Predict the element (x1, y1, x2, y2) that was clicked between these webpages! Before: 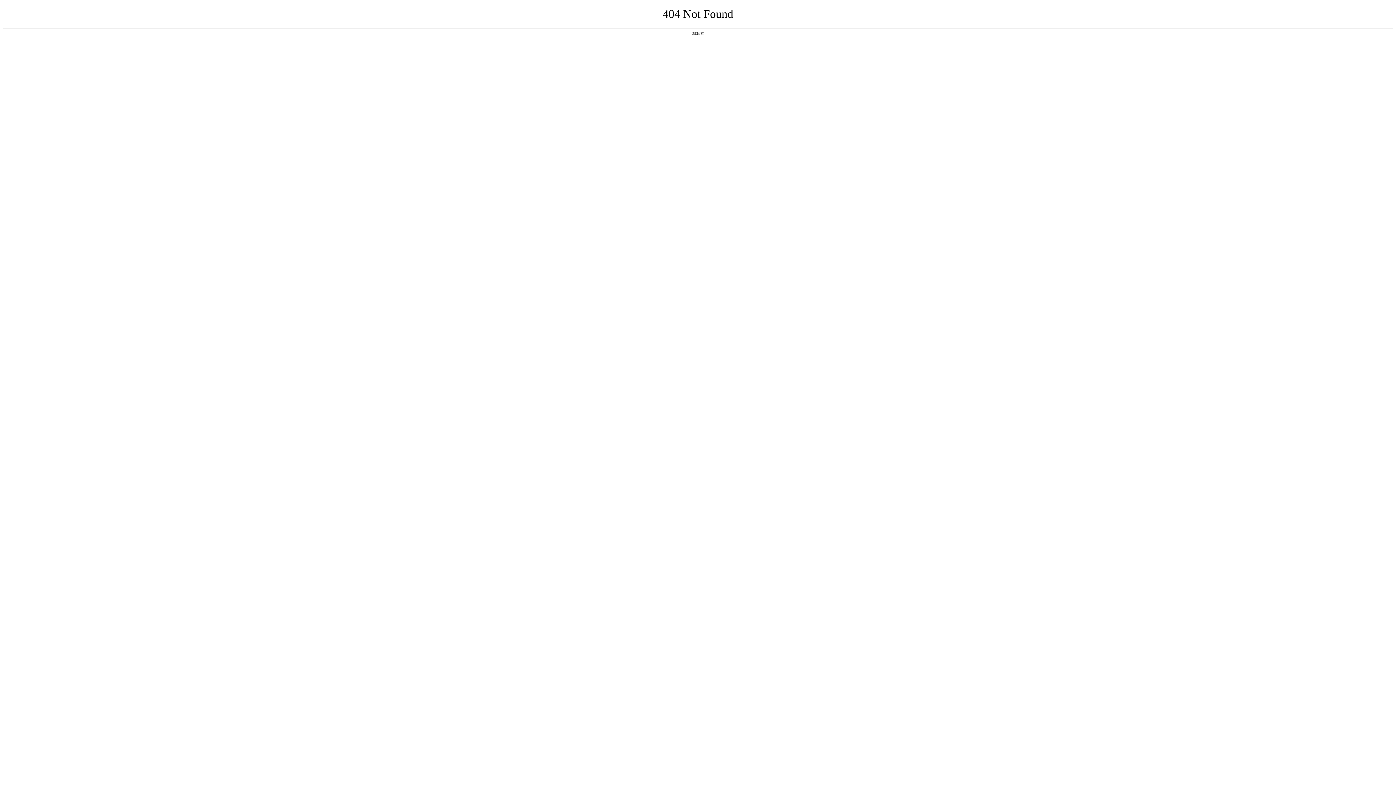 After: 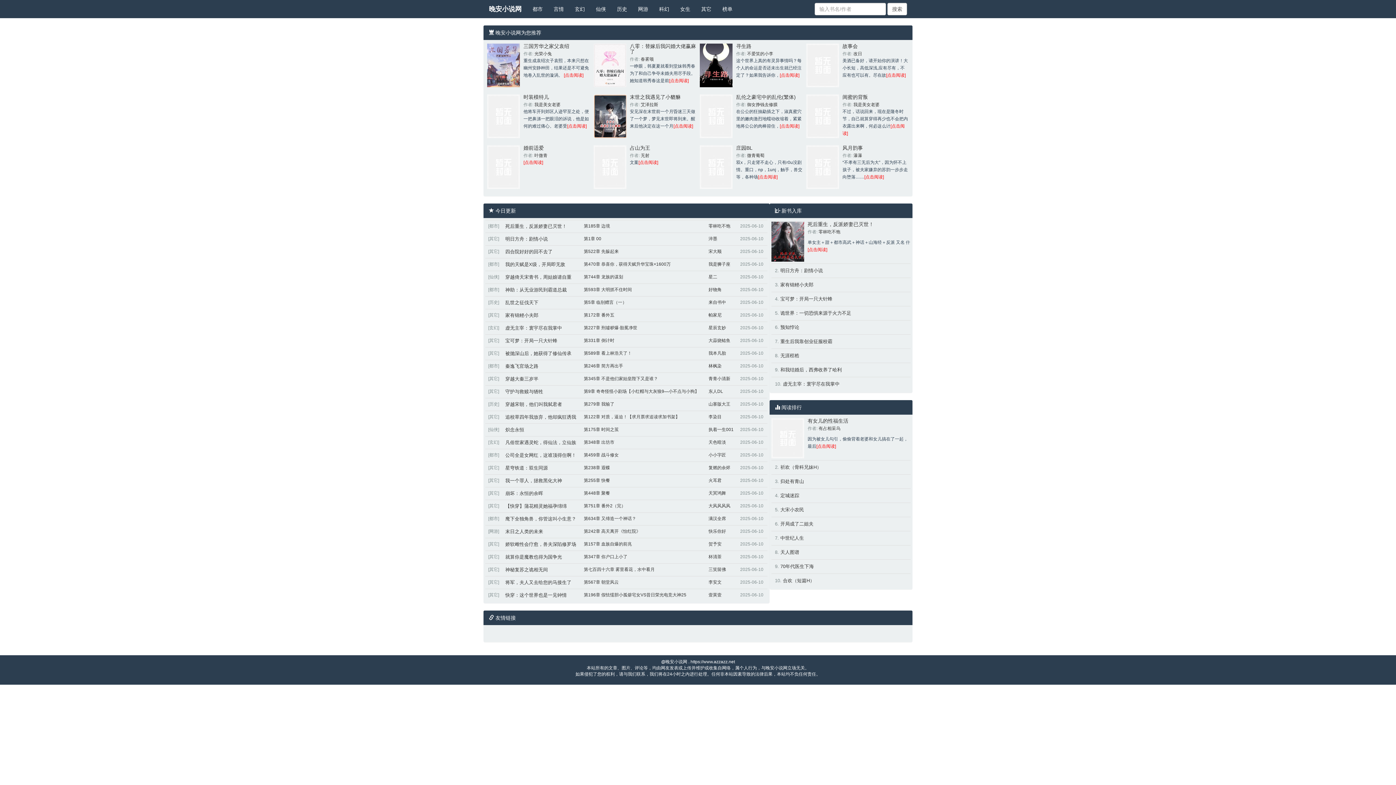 Action: bbox: (692, 31, 704, 35) label: 返回首页